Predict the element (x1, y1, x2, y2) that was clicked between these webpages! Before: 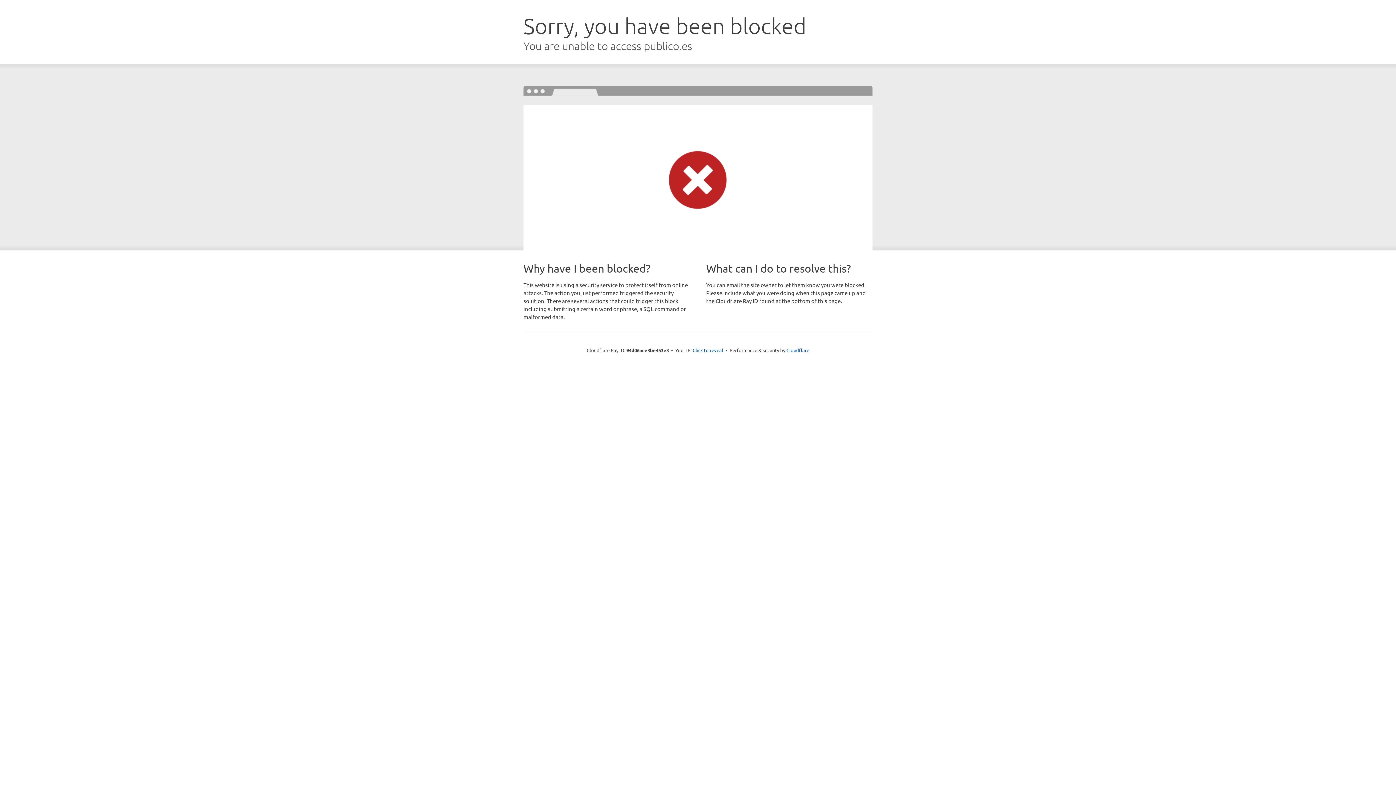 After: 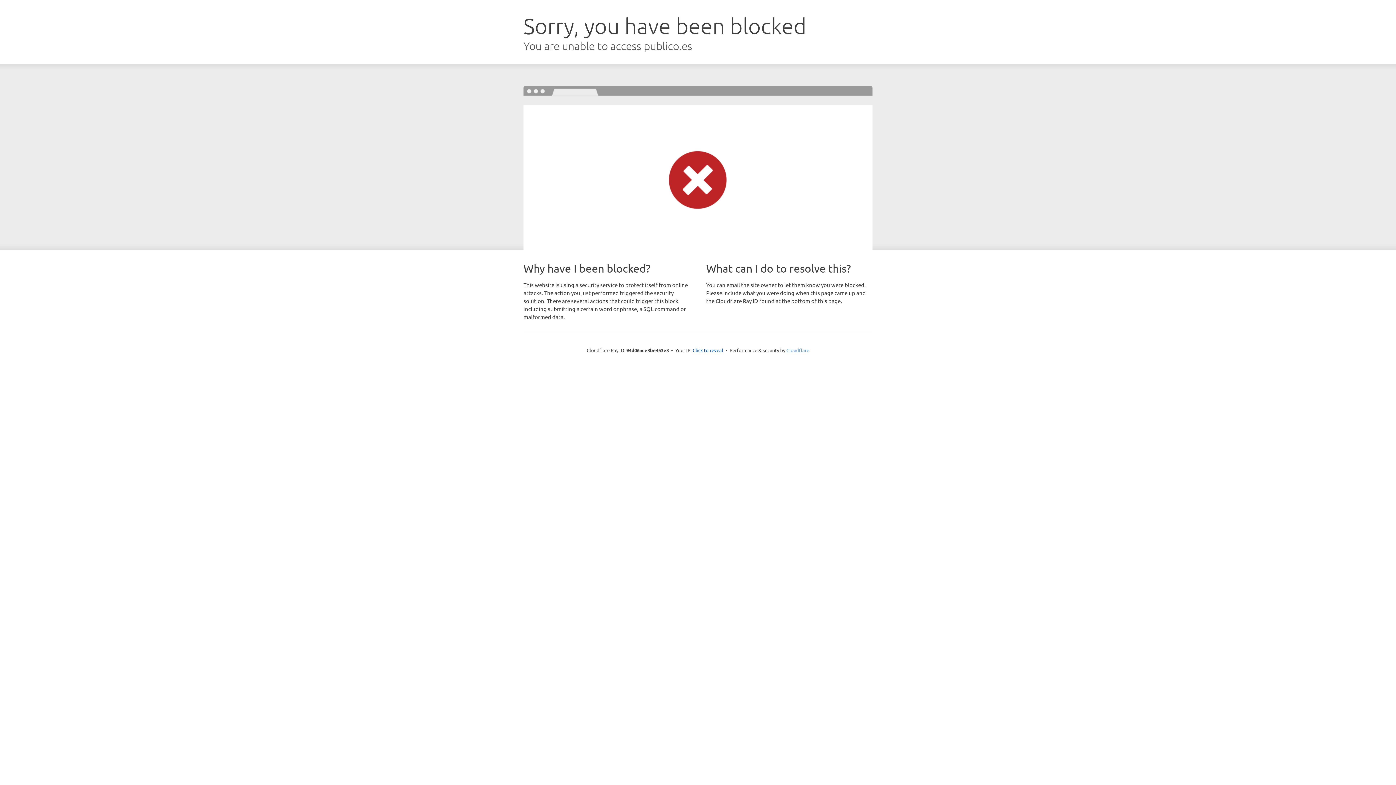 Action: bbox: (786, 347, 809, 353) label: Cloudflare